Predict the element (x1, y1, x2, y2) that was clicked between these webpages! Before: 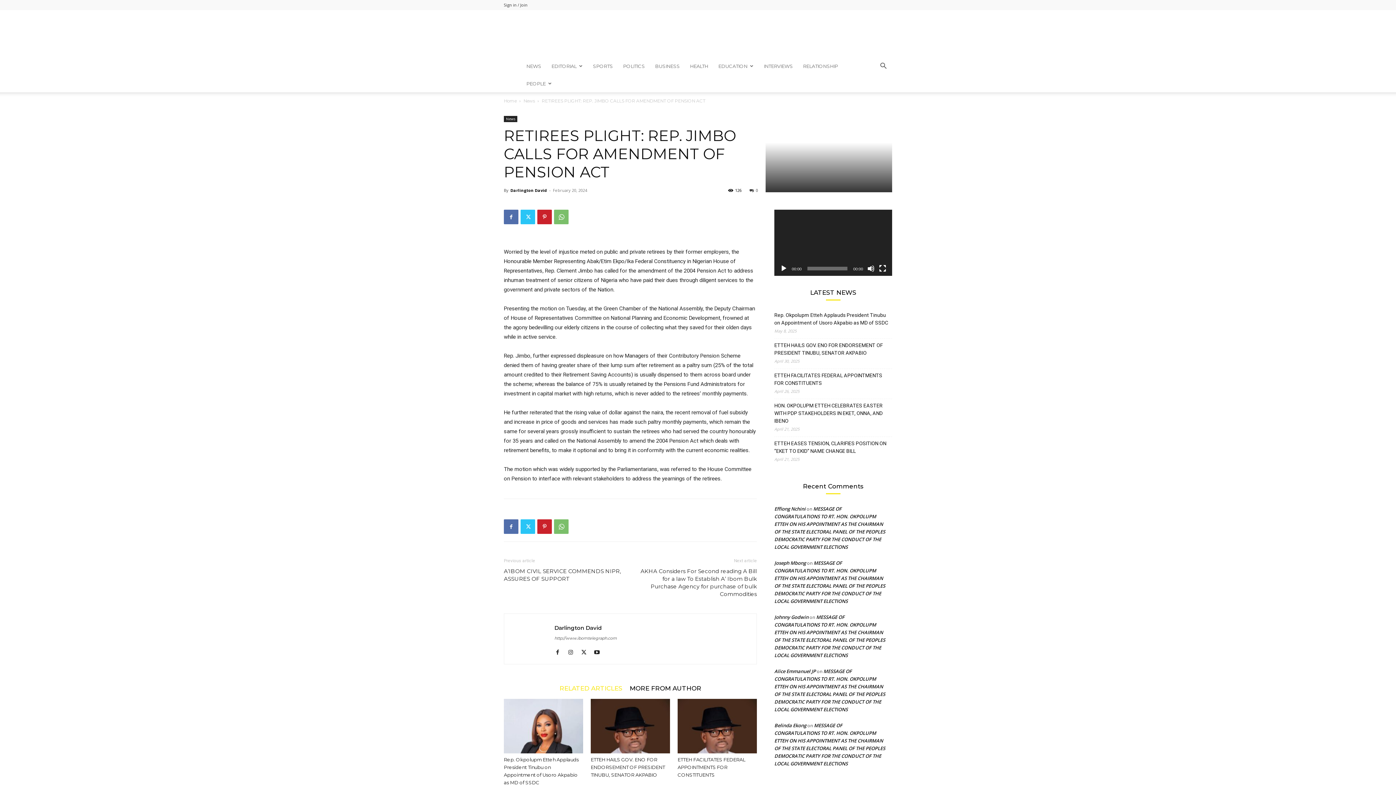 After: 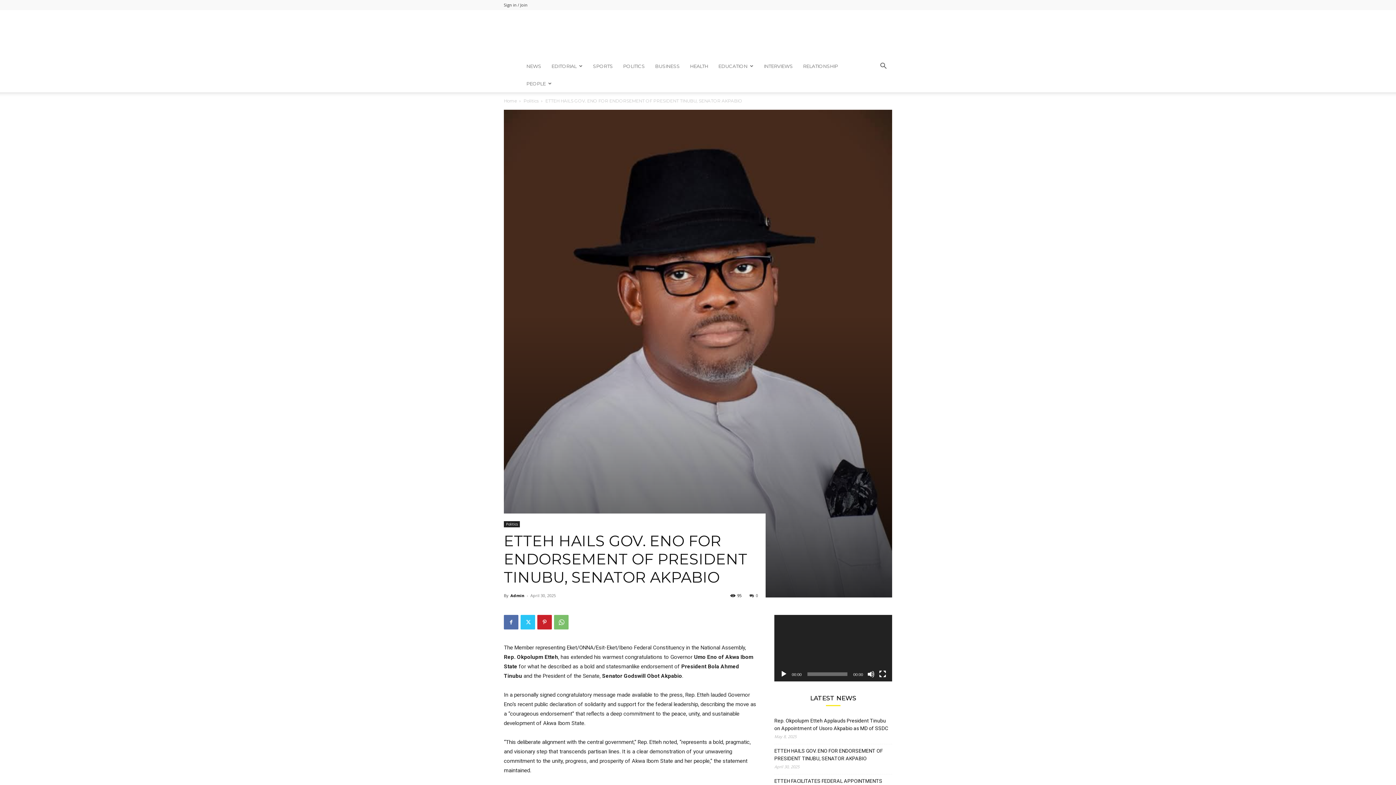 Action: bbox: (774, 341, 892, 357) label: ETTEH HAILS GOV. ENO FOR ENDORSEMENT OF PRESIDENT TINUBU, SENATOR AKPABIO